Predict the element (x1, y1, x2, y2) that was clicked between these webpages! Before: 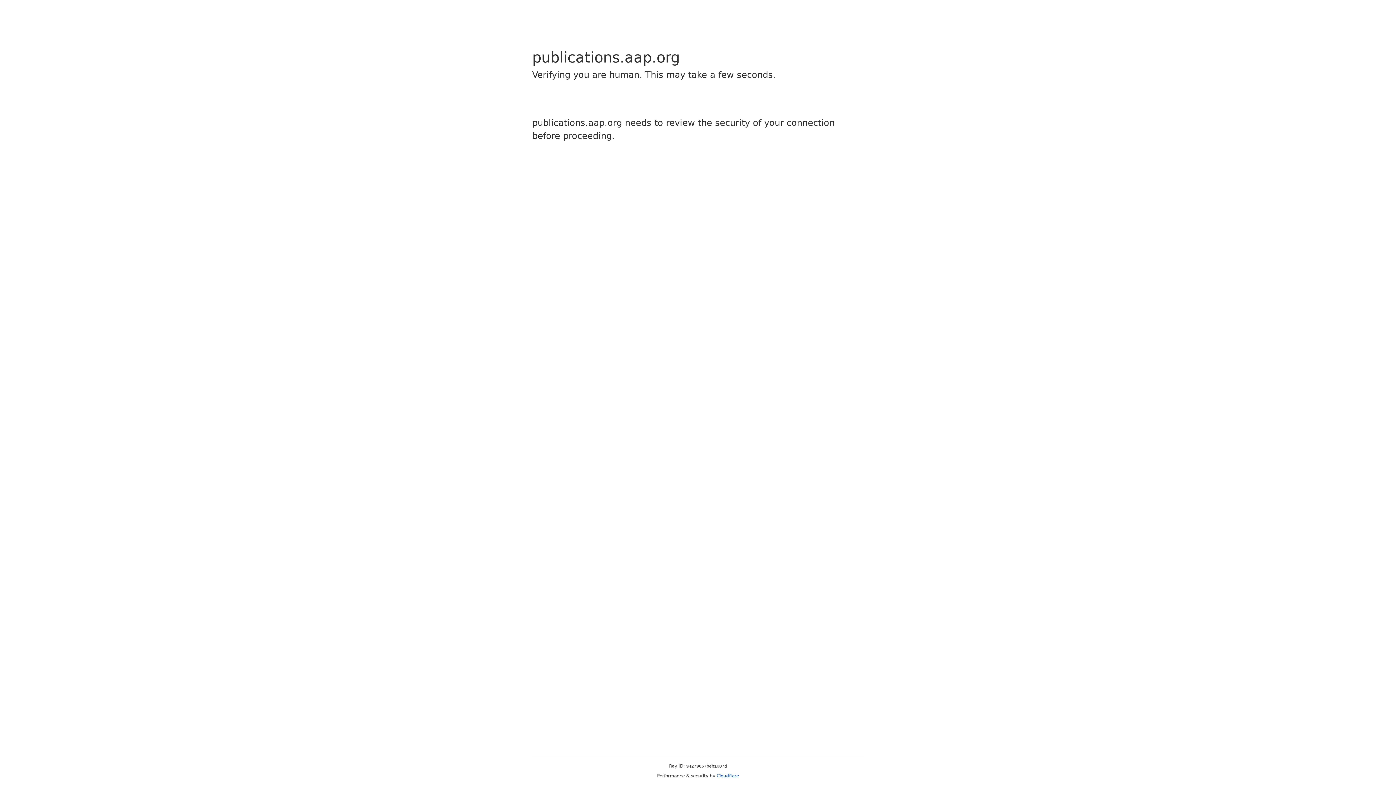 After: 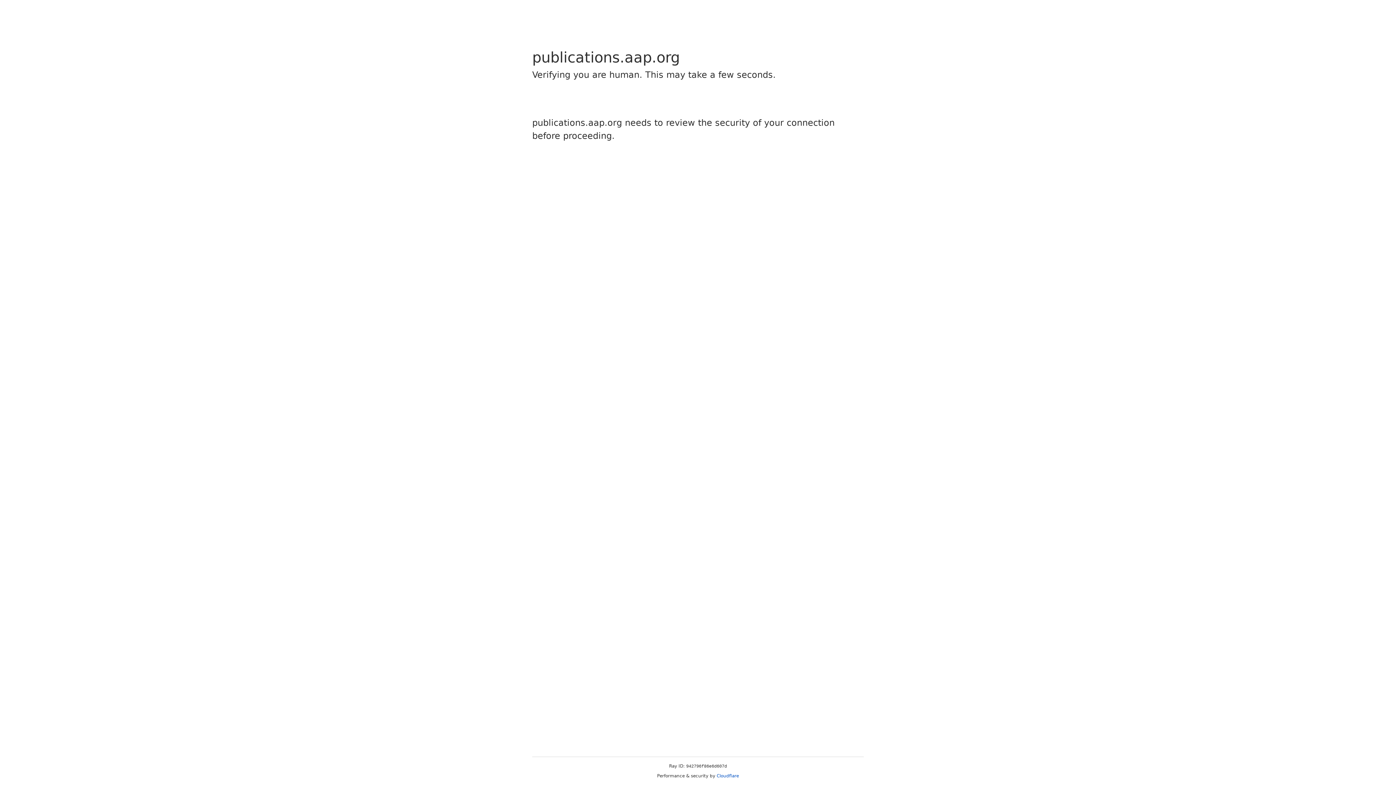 Action: bbox: (716, 773, 739, 778) label: Cloudflare